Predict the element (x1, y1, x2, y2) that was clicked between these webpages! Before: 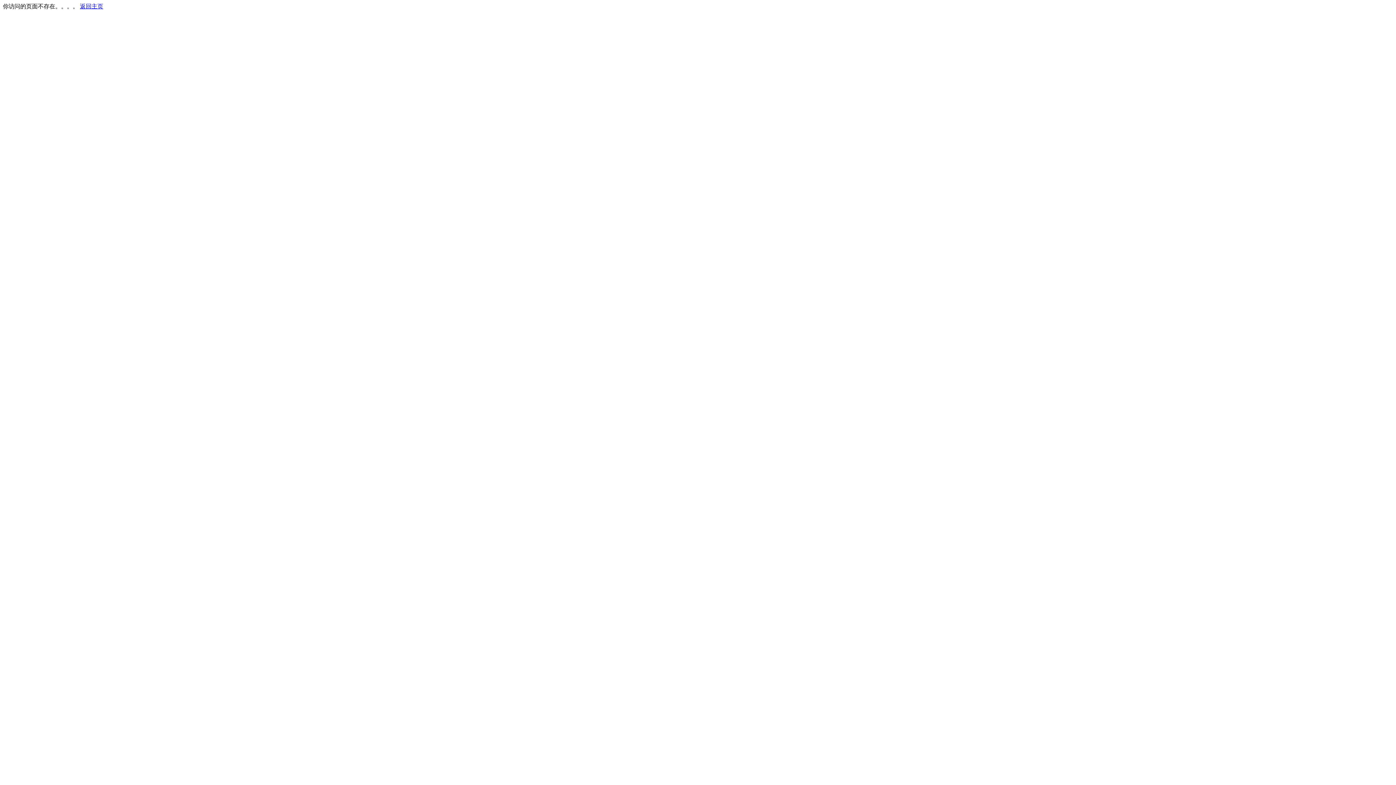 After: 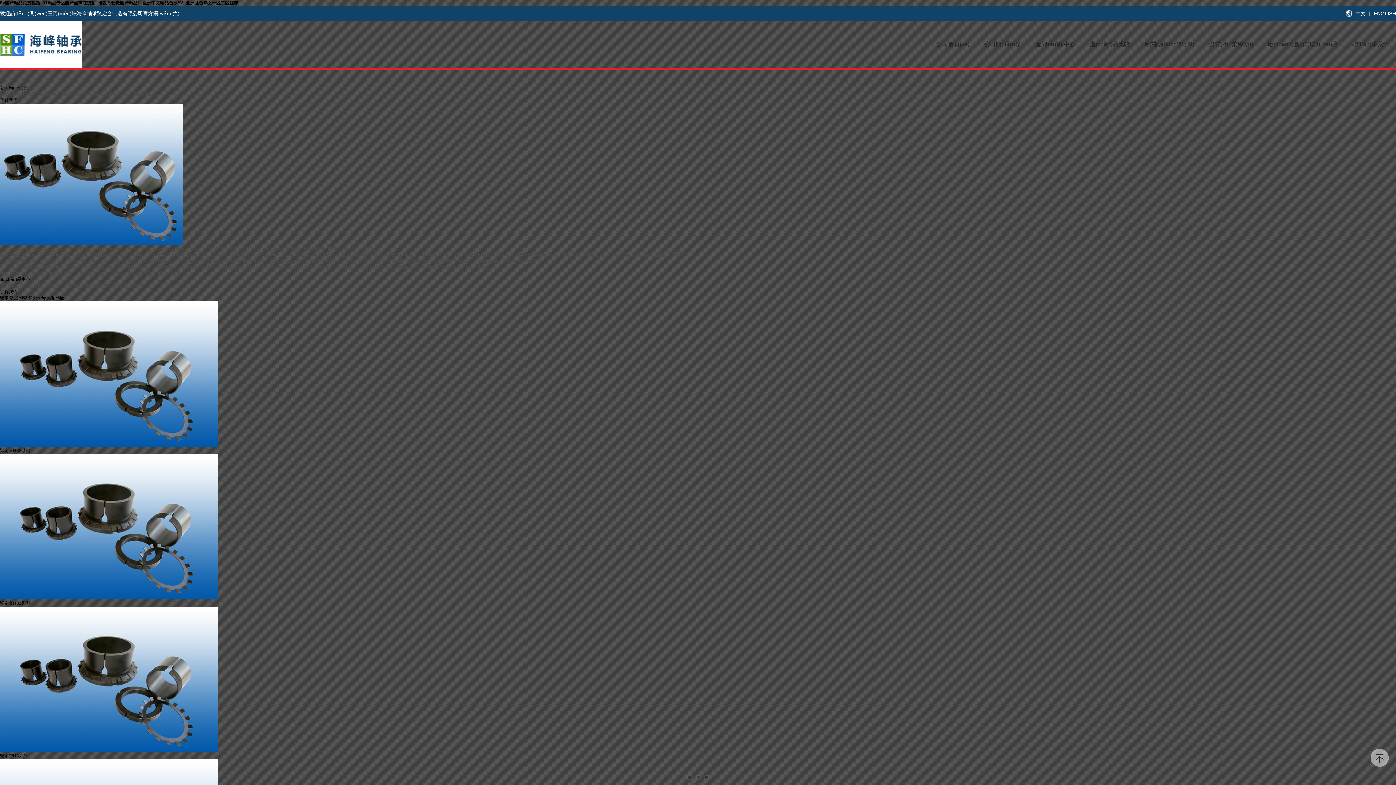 Action: bbox: (80, 3, 103, 9) label: 返回主页